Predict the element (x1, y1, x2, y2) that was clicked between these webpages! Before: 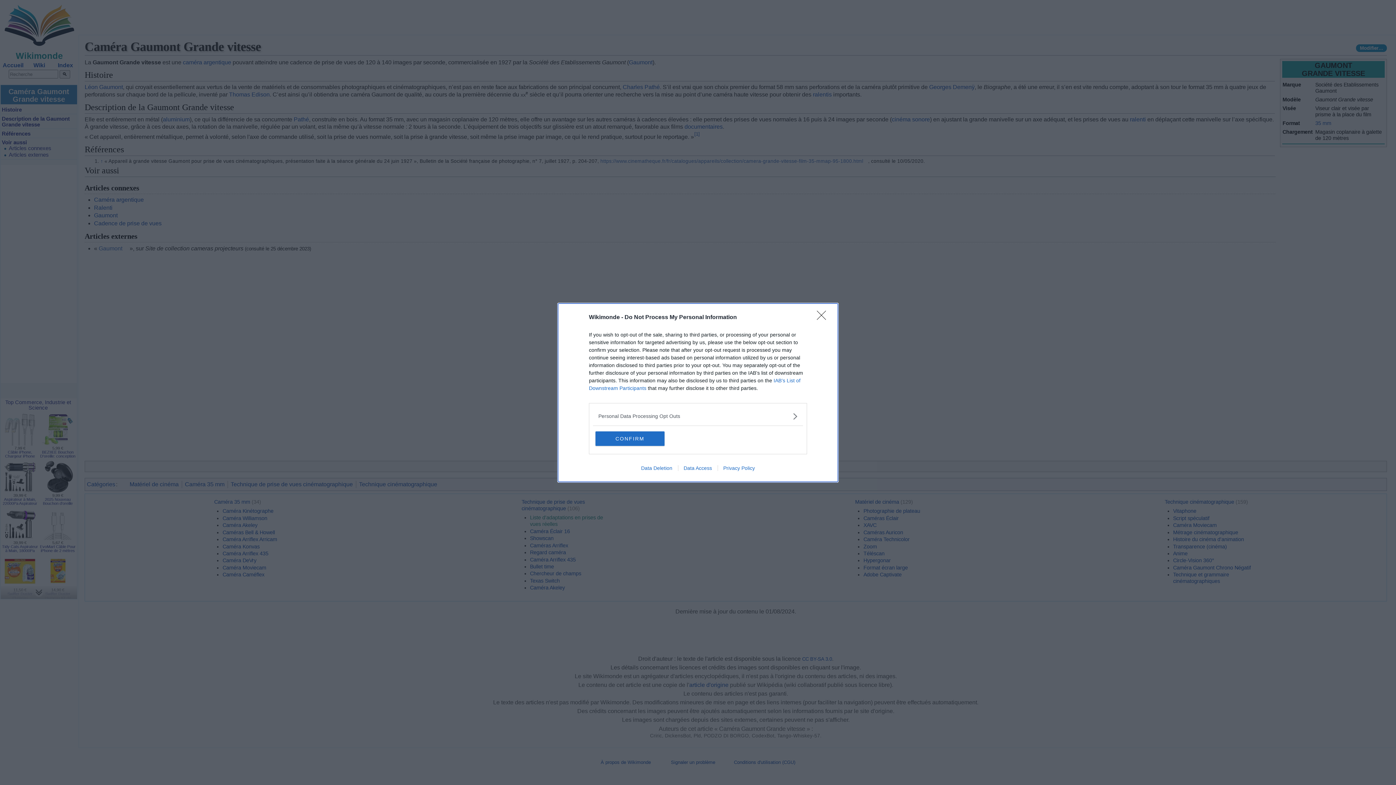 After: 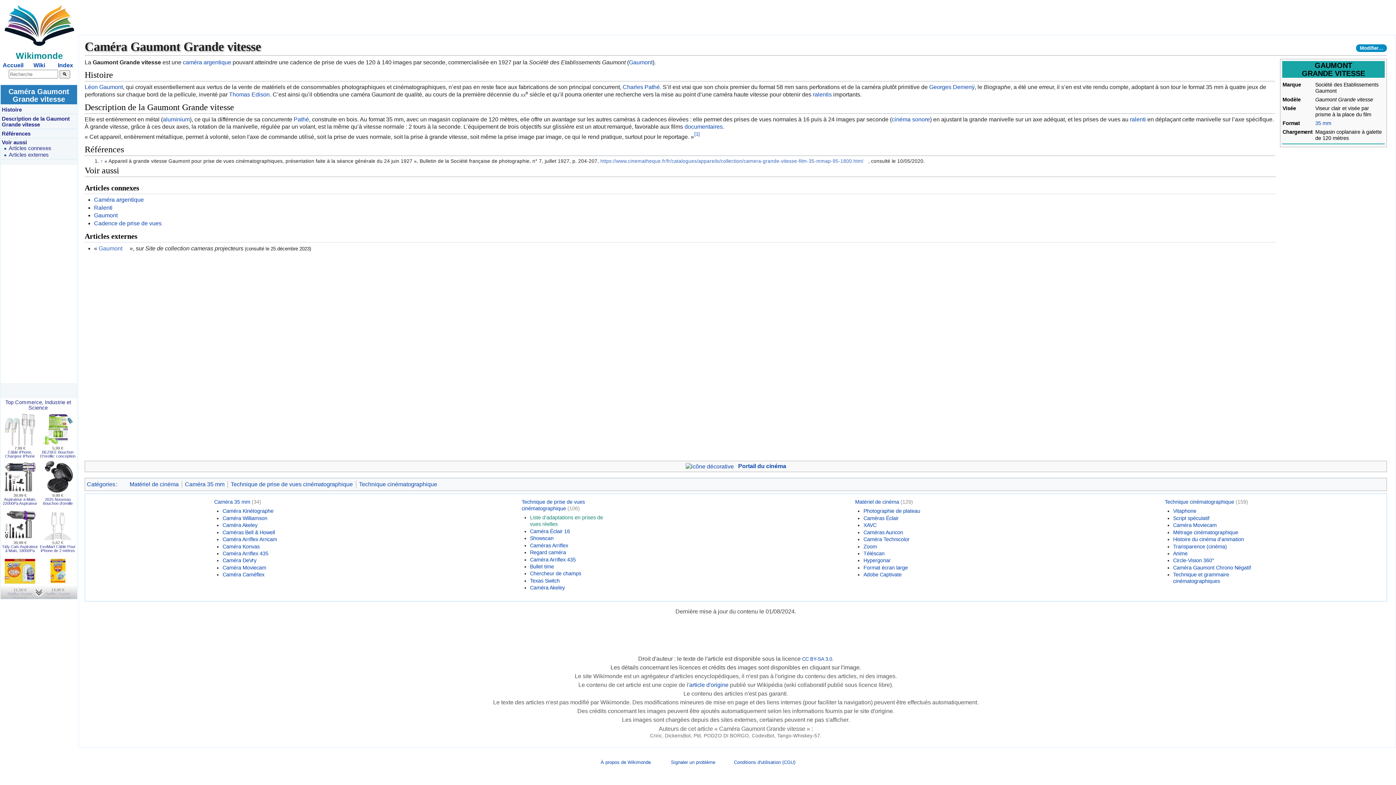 Action: label: Close bbox: (817, 310, 830, 324)